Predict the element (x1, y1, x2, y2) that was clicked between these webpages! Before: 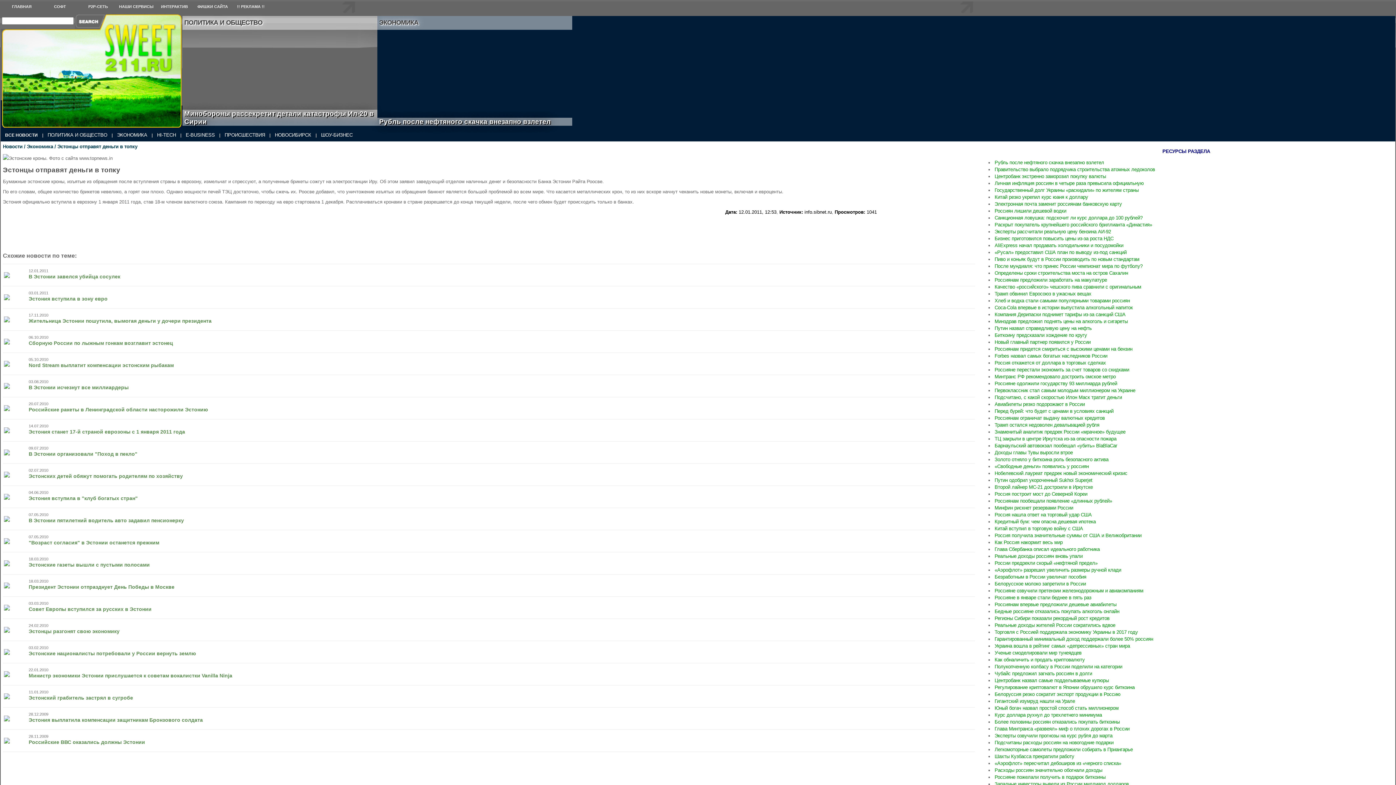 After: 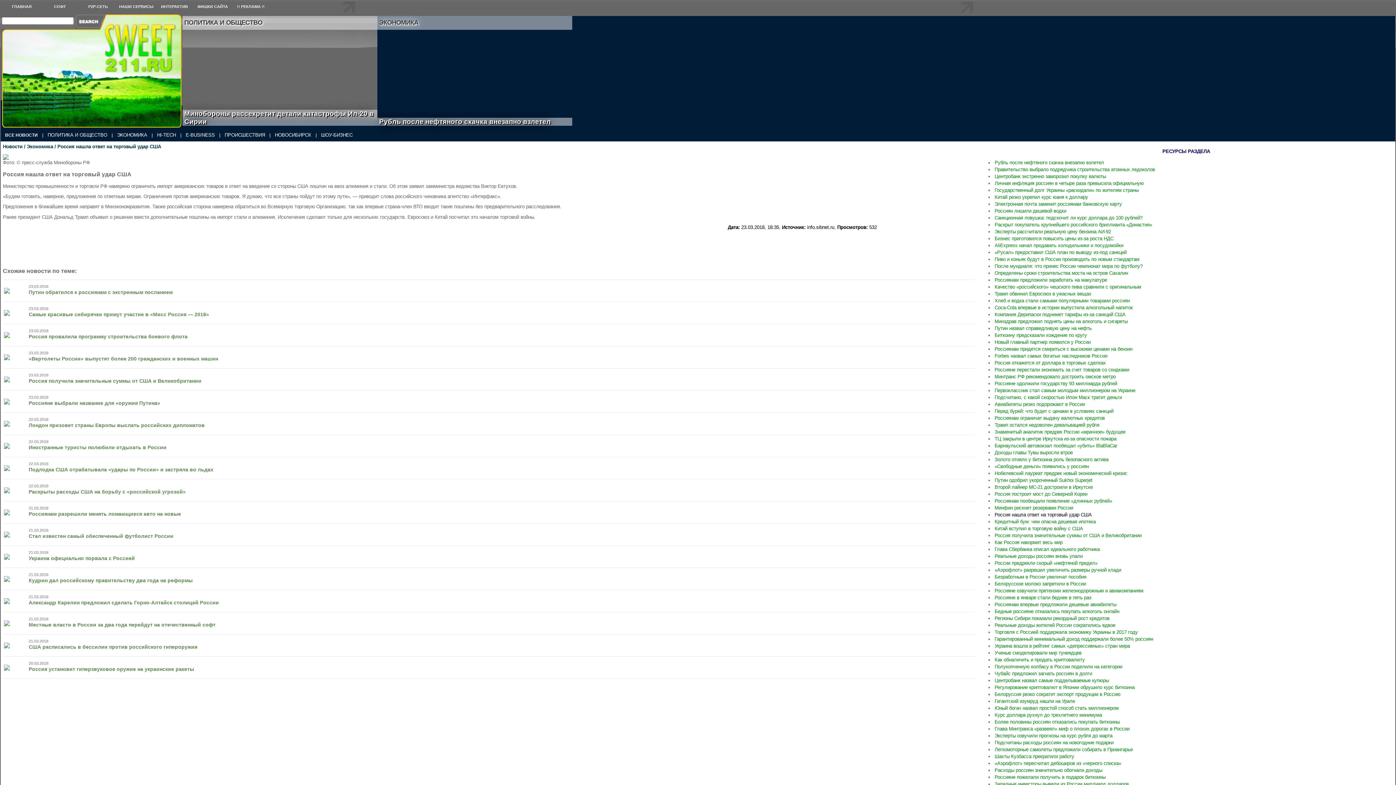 Action: bbox: (994, 512, 1092, 517) label: Россия нашла ответ на торговый удар США